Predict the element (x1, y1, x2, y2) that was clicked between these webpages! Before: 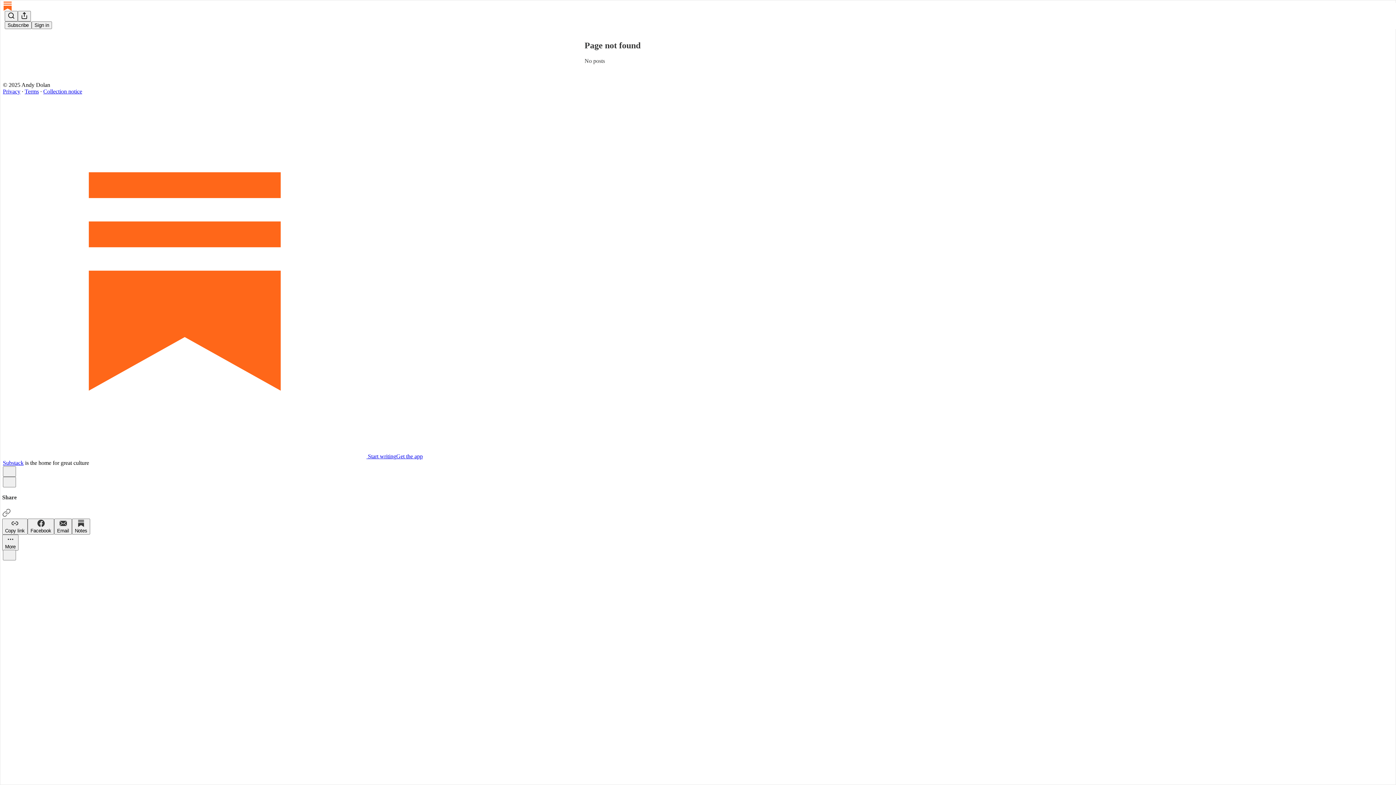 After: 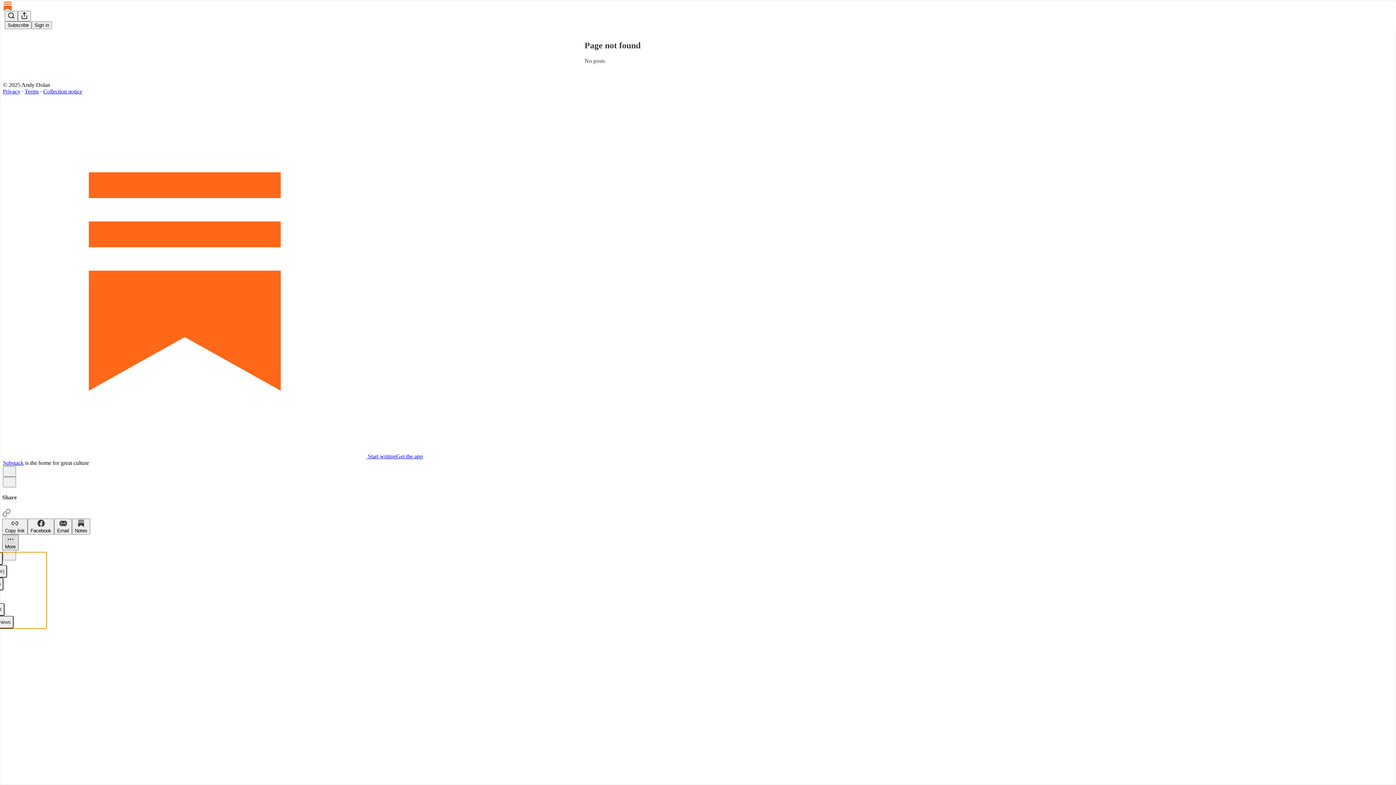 Action: label: More bbox: (2, 535, 18, 551)